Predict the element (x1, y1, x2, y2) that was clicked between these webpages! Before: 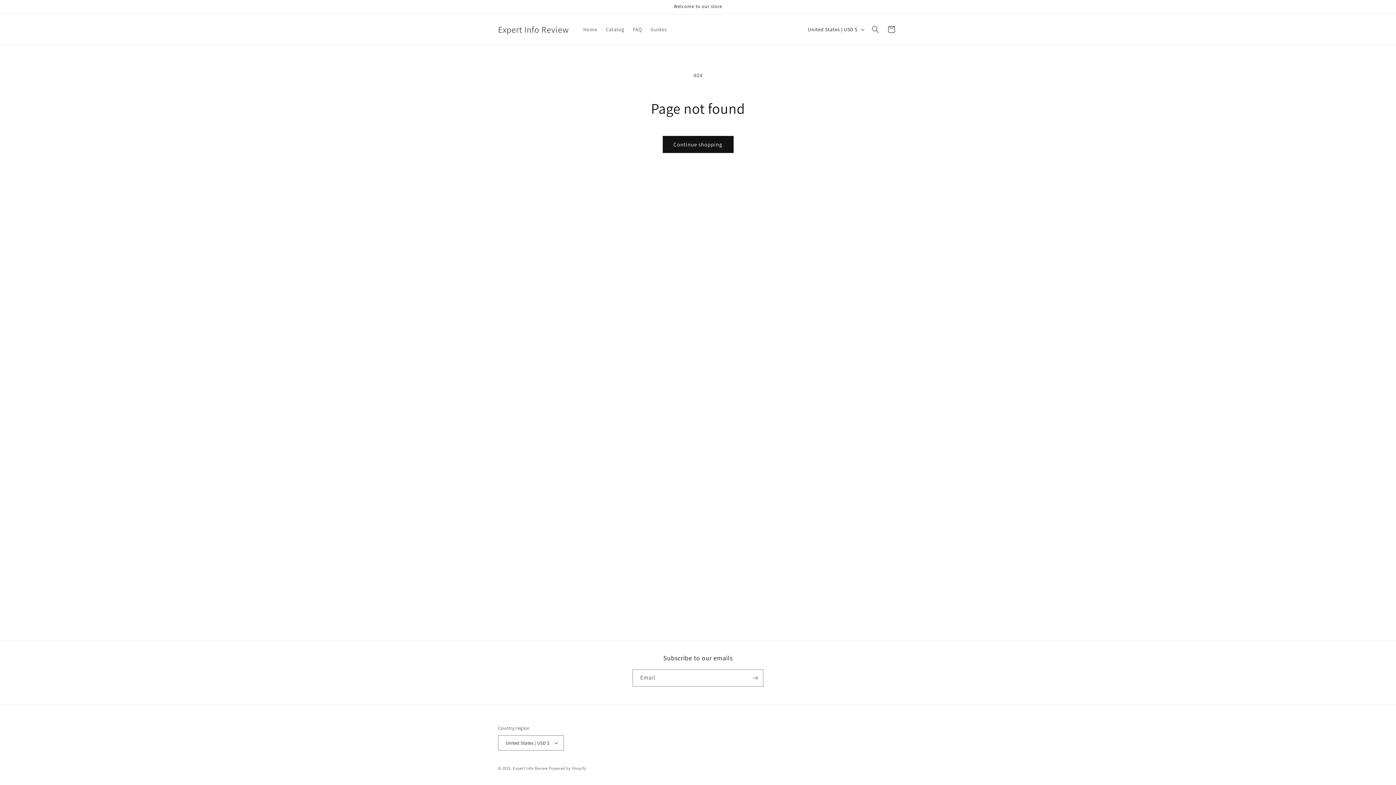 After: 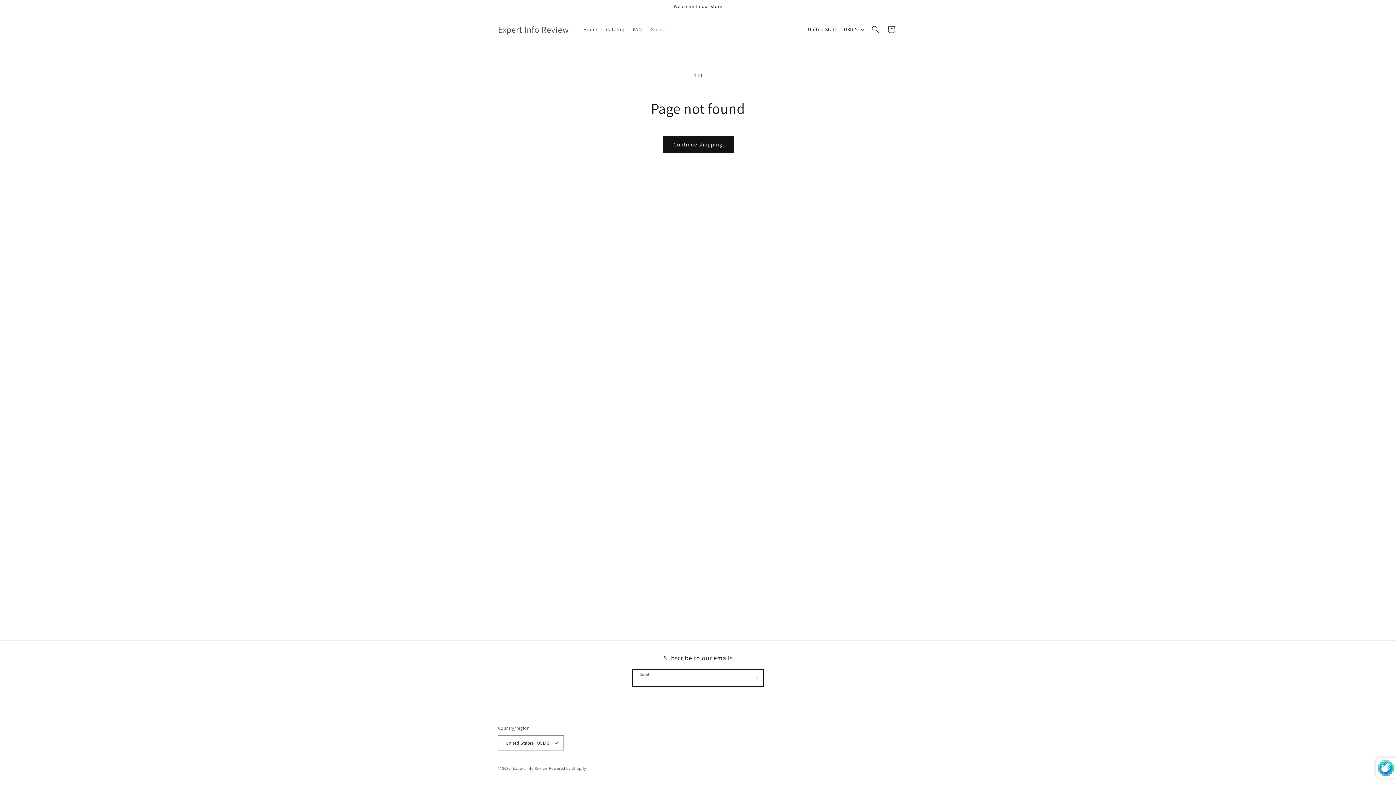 Action: bbox: (747, 669, 763, 686) label: Subscribe